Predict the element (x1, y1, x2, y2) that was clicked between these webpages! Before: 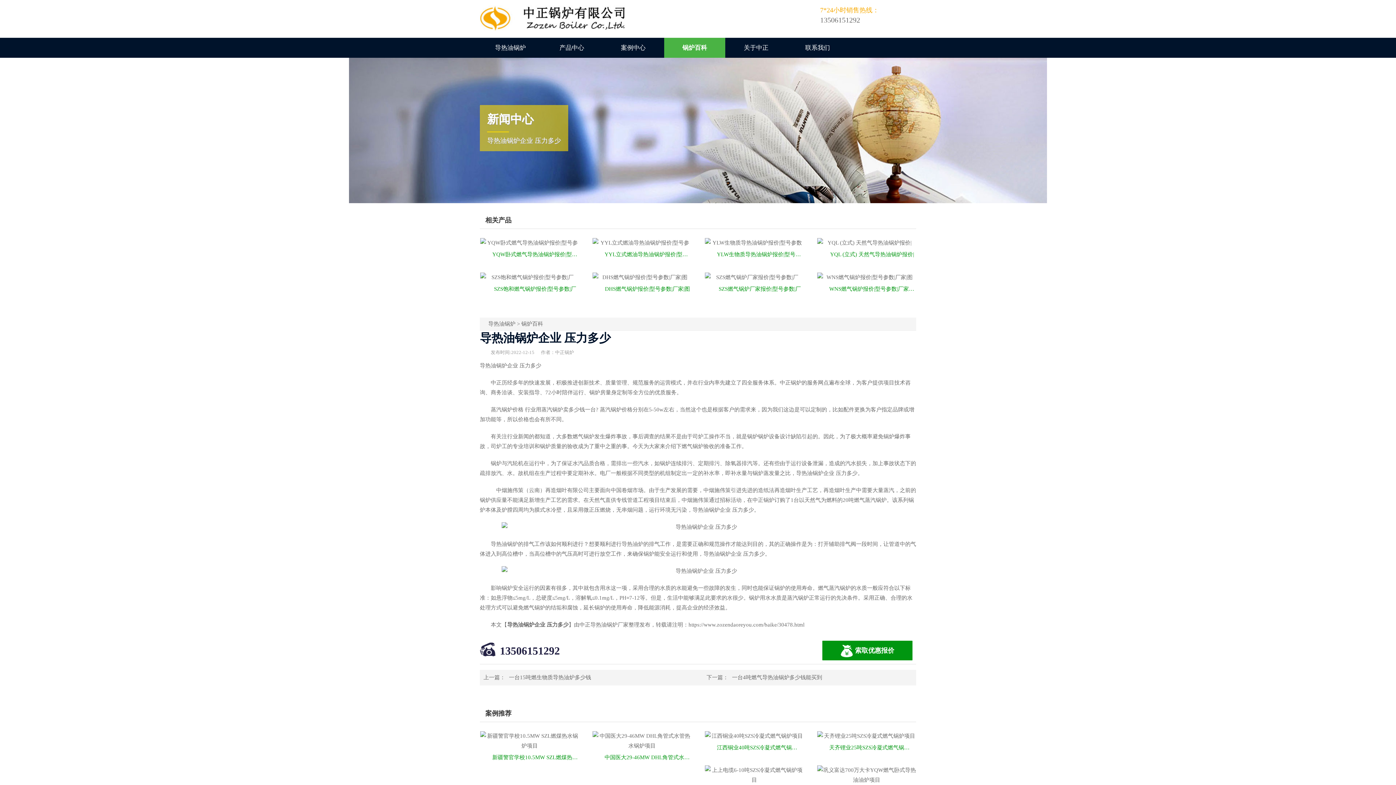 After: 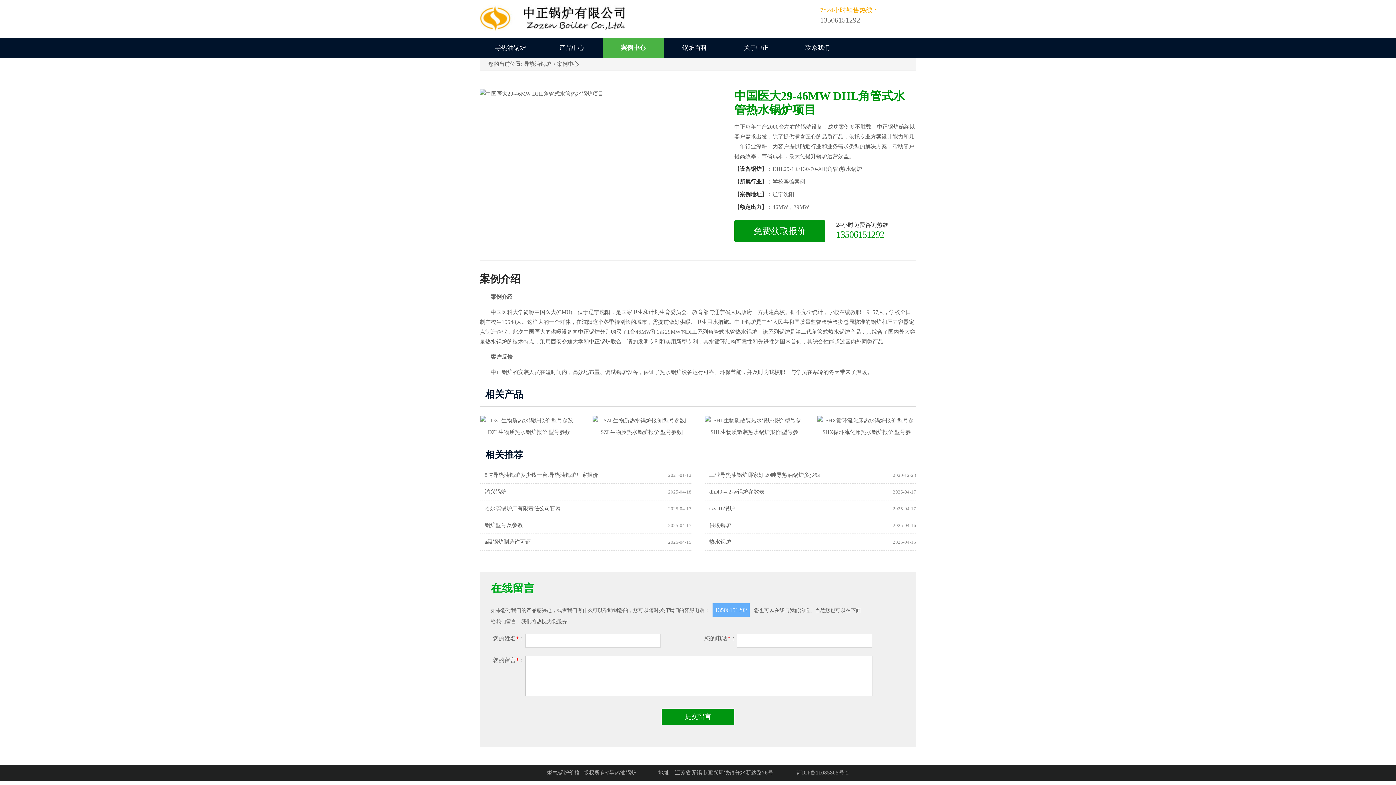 Action: bbox: (592, 751, 691, 764) label: 中国医大29-46MW DHL角管式水管热水锅炉项目